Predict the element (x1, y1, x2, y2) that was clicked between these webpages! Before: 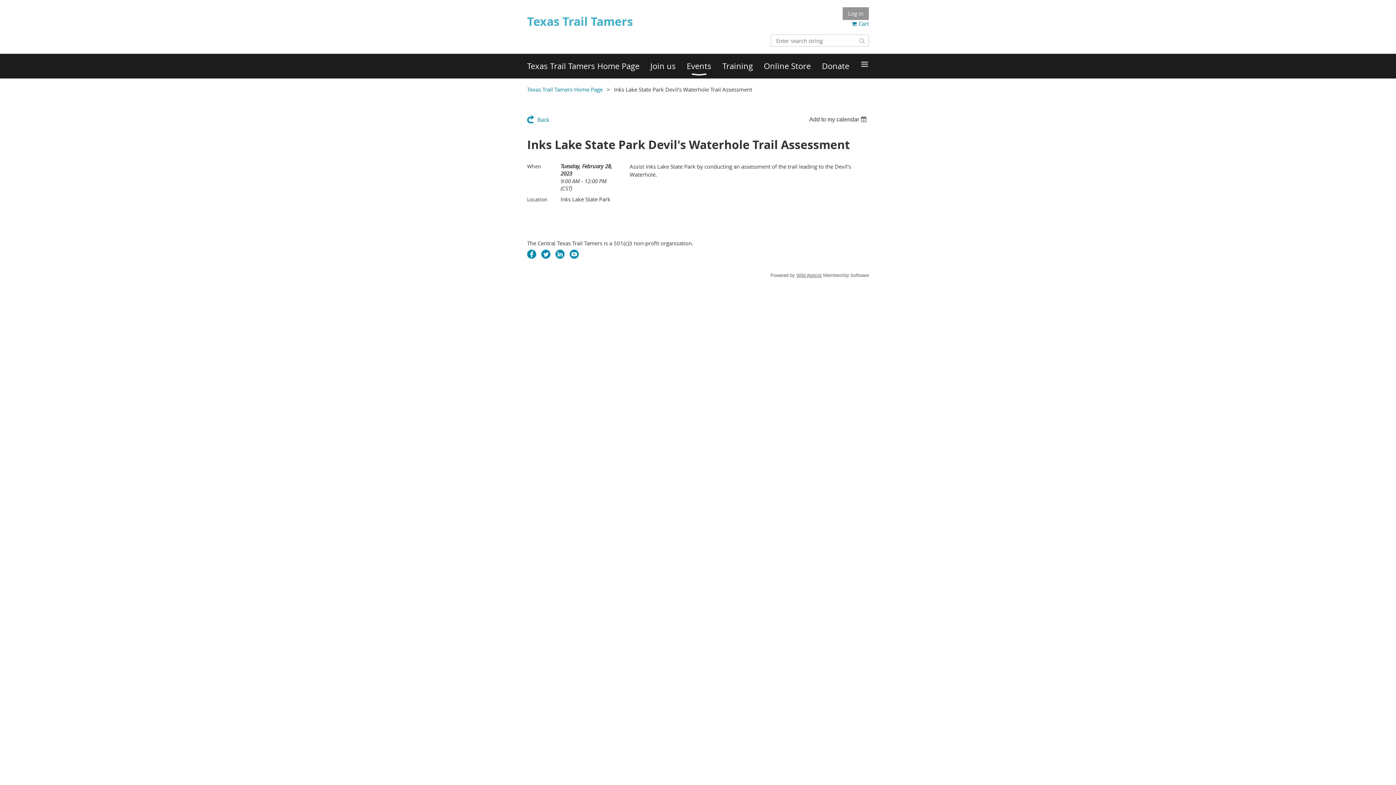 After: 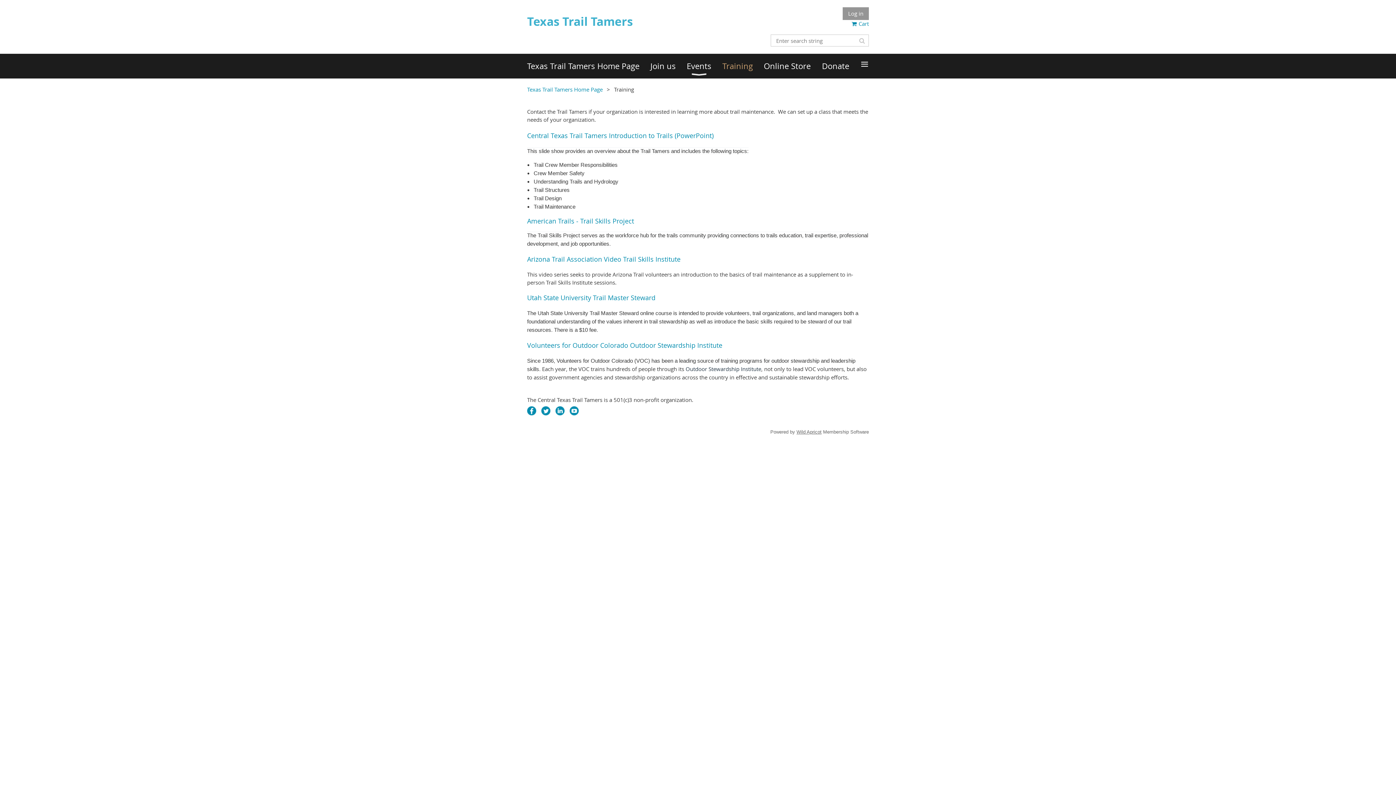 Action: bbox: (722, 53, 764, 78) label: Training